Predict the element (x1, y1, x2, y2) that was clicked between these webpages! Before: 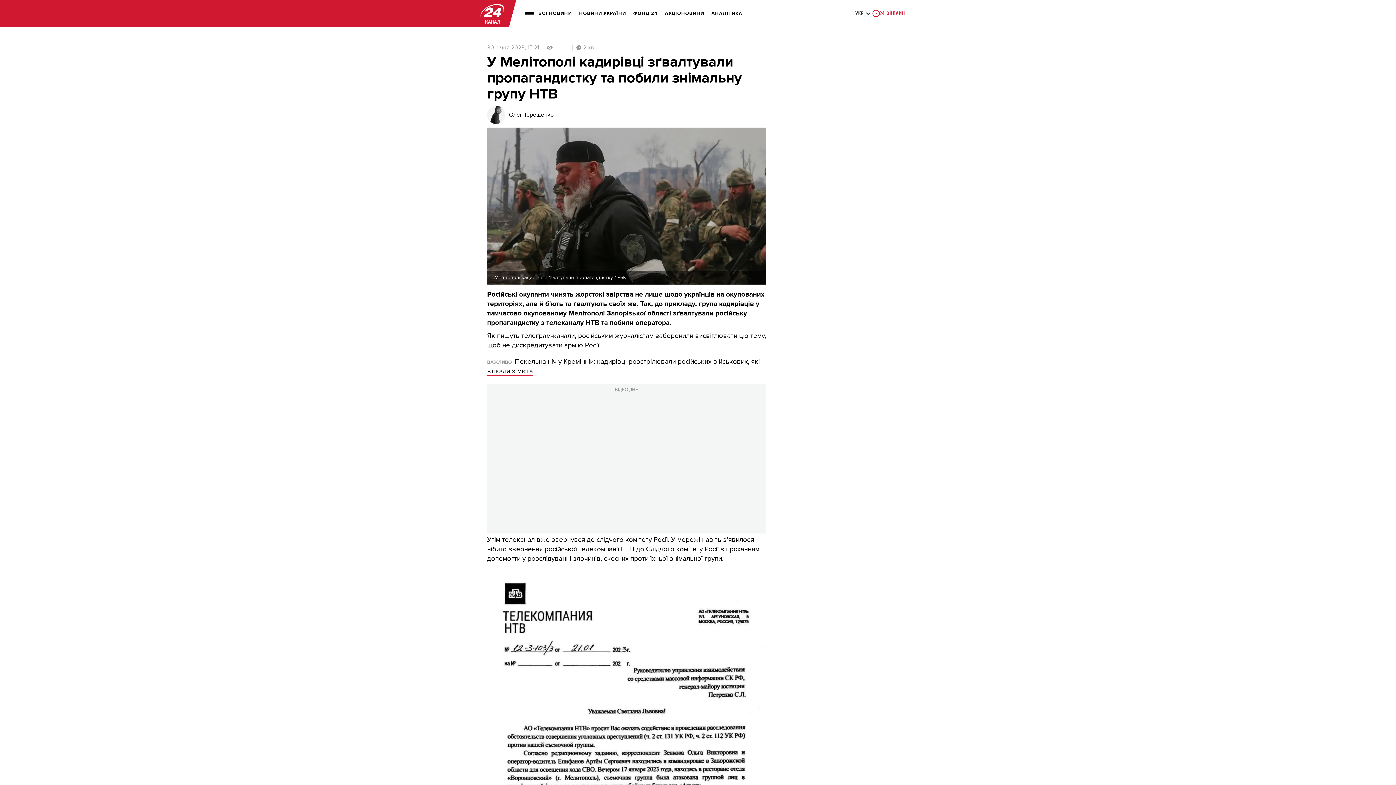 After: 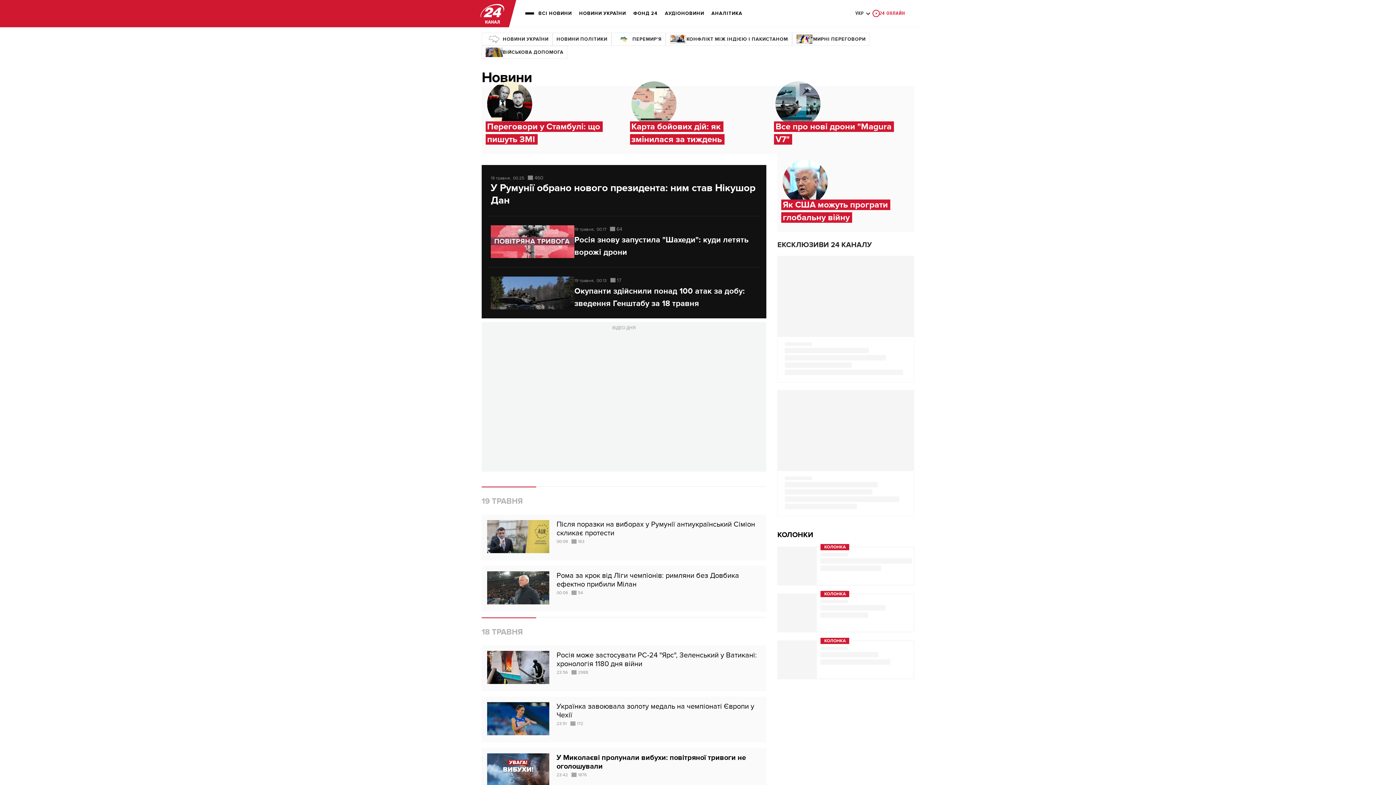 Action: bbox: (538, 5, 572, 21) label: ВСІ НОВИНИ